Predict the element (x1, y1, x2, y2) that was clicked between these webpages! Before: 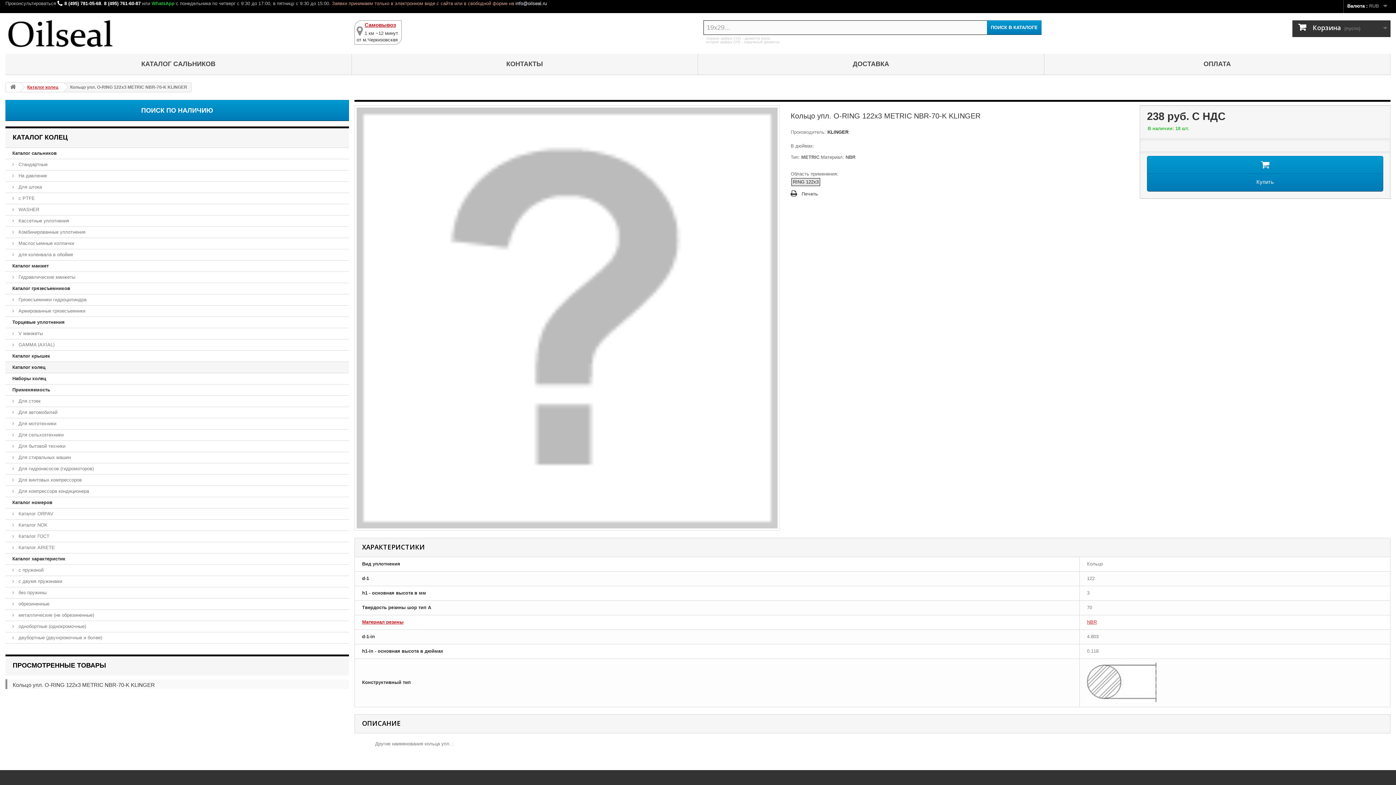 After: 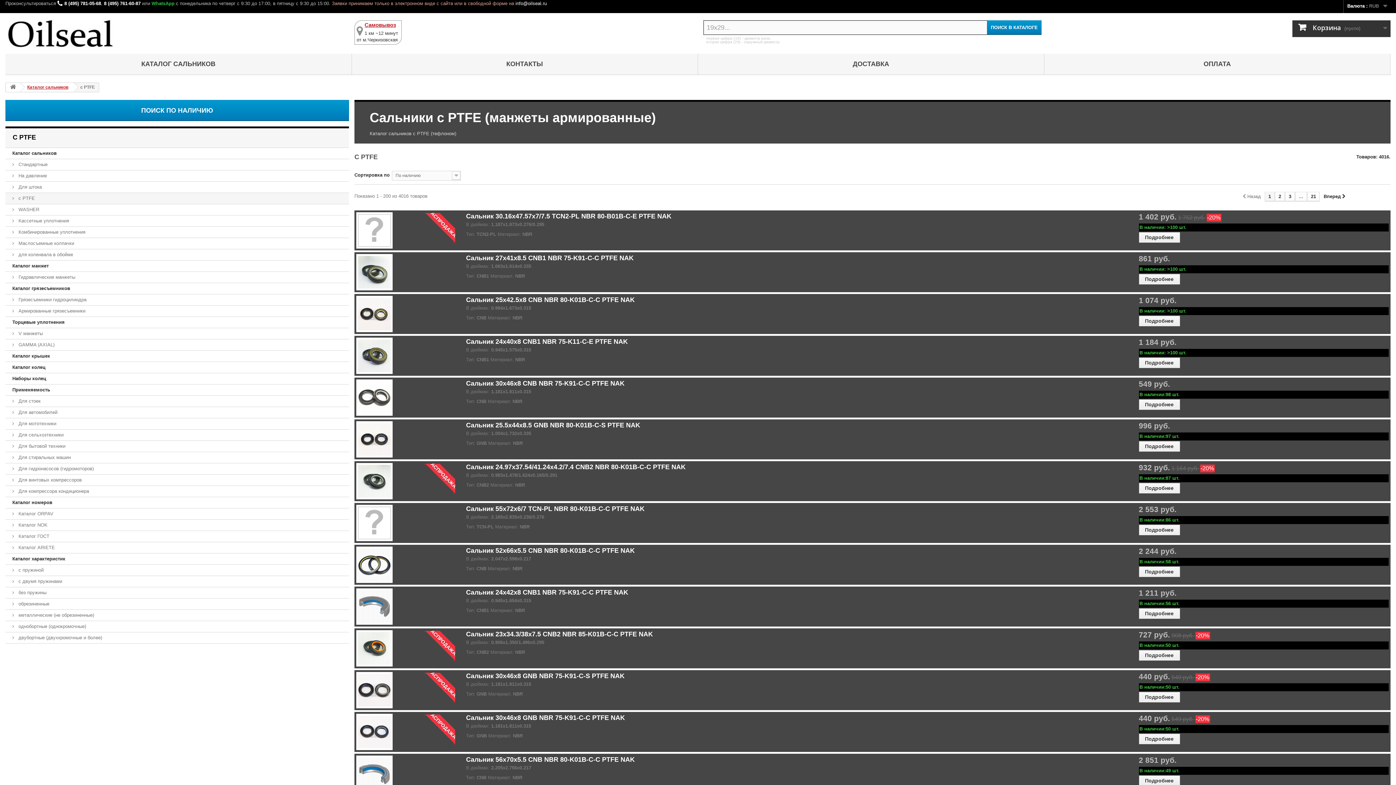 Action: label:  с PTFE bbox: (5, 193, 349, 204)